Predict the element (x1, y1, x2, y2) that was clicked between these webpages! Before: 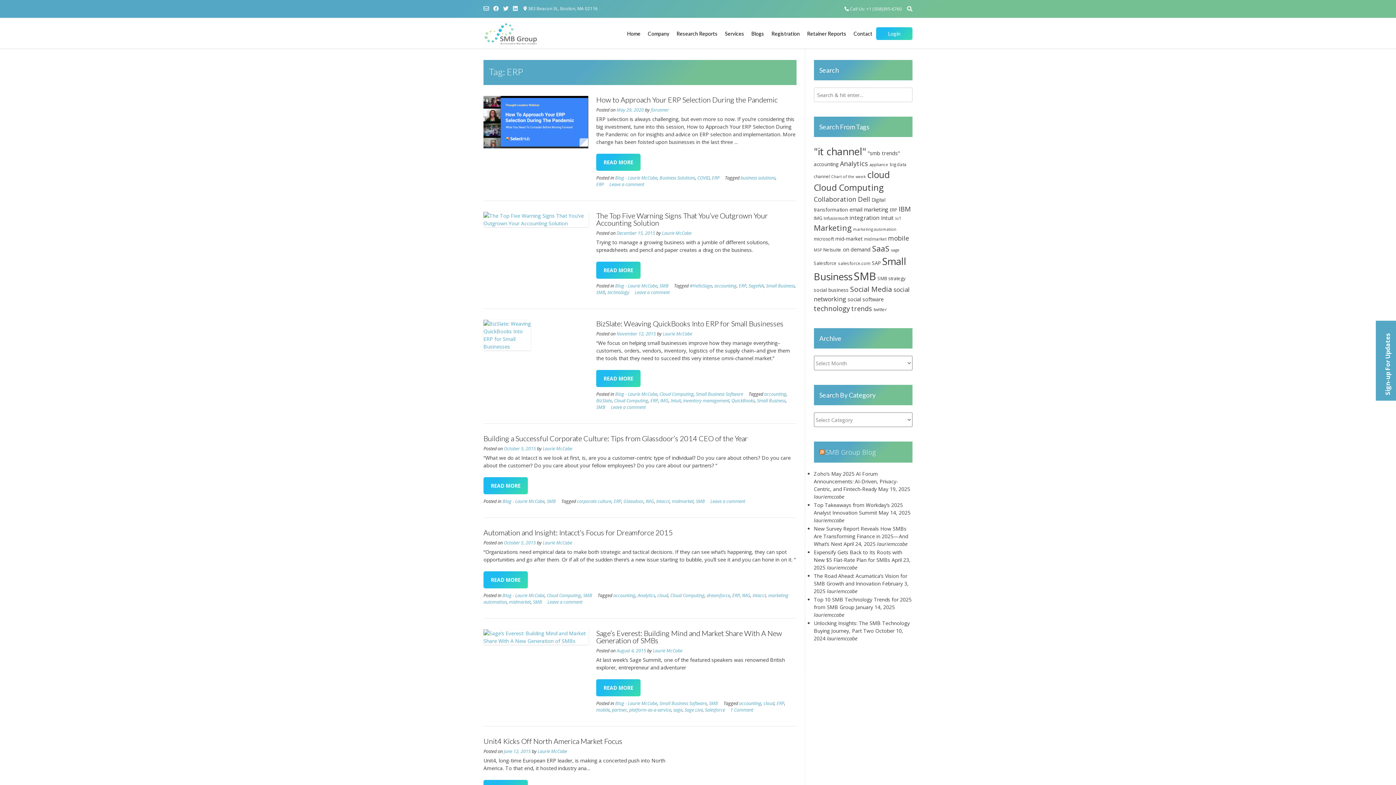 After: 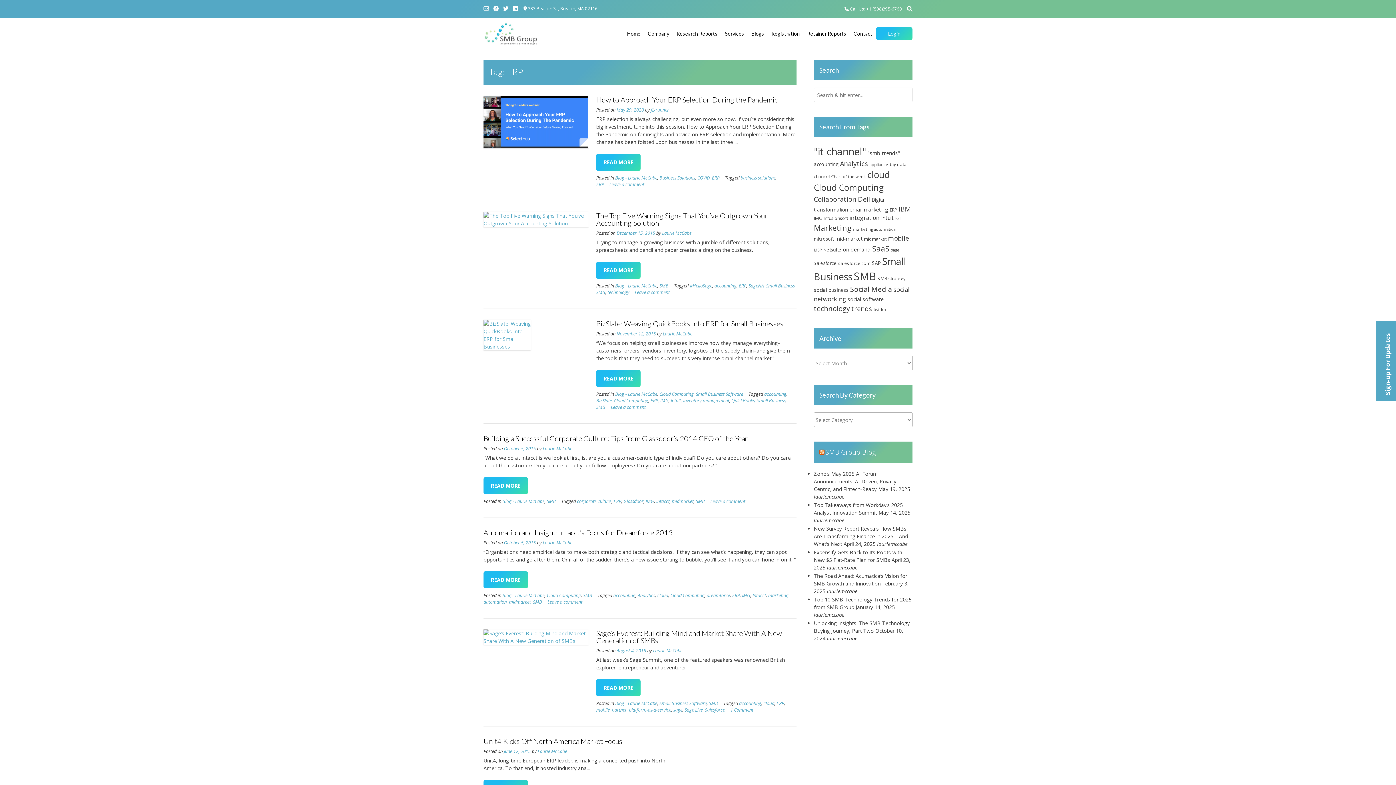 Action: label: ERP bbox: (596, 181, 604, 187)